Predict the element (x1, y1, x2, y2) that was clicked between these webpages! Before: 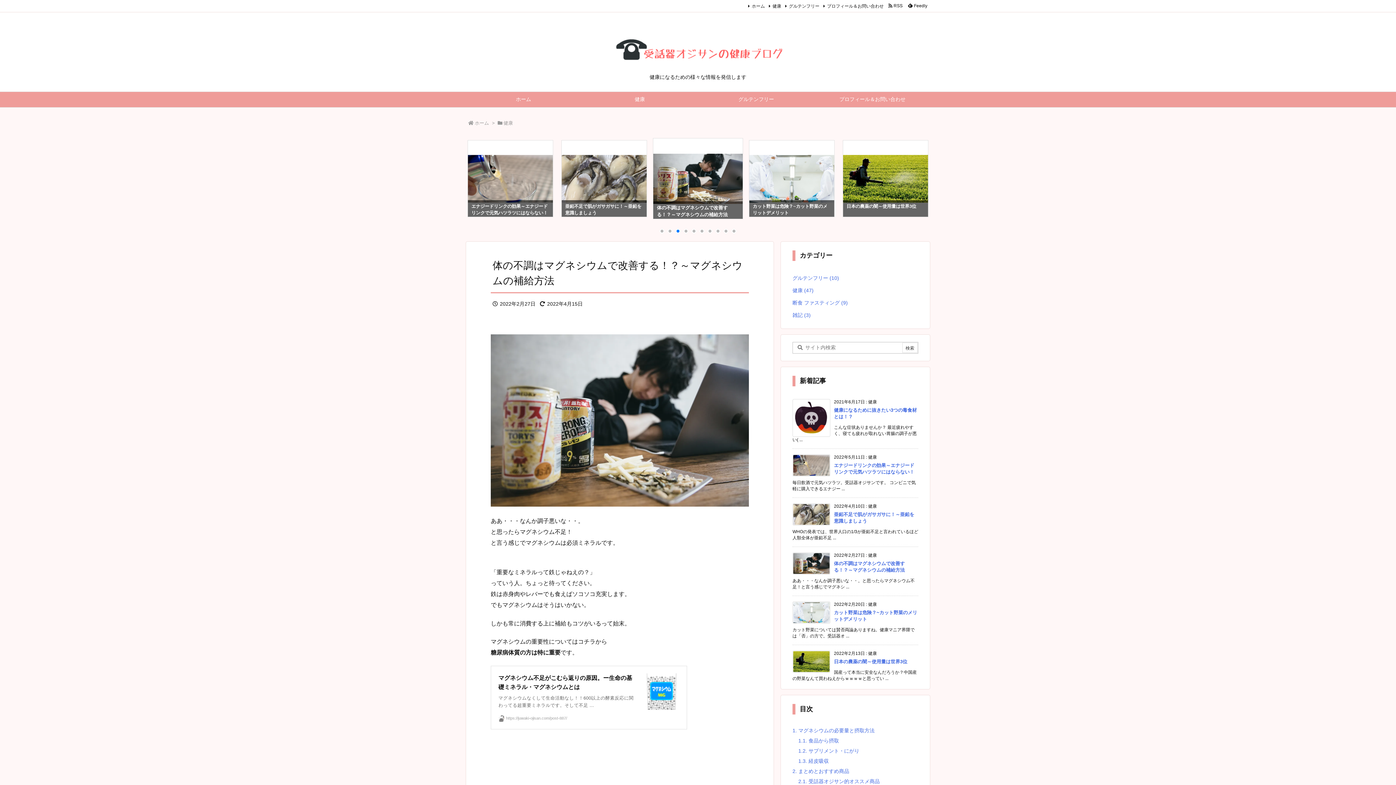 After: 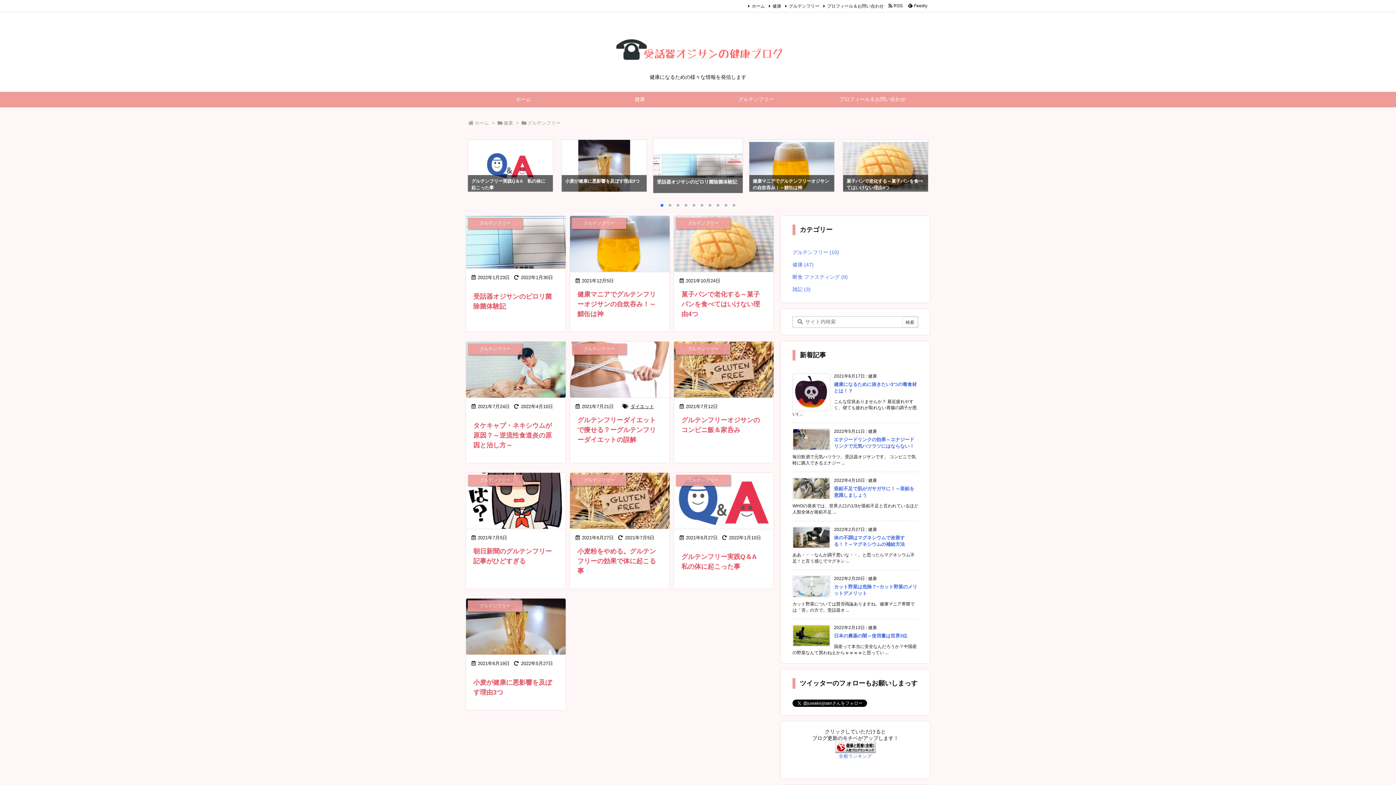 Action: bbox: (698, 92, 814, 107) label: グルテンフリー